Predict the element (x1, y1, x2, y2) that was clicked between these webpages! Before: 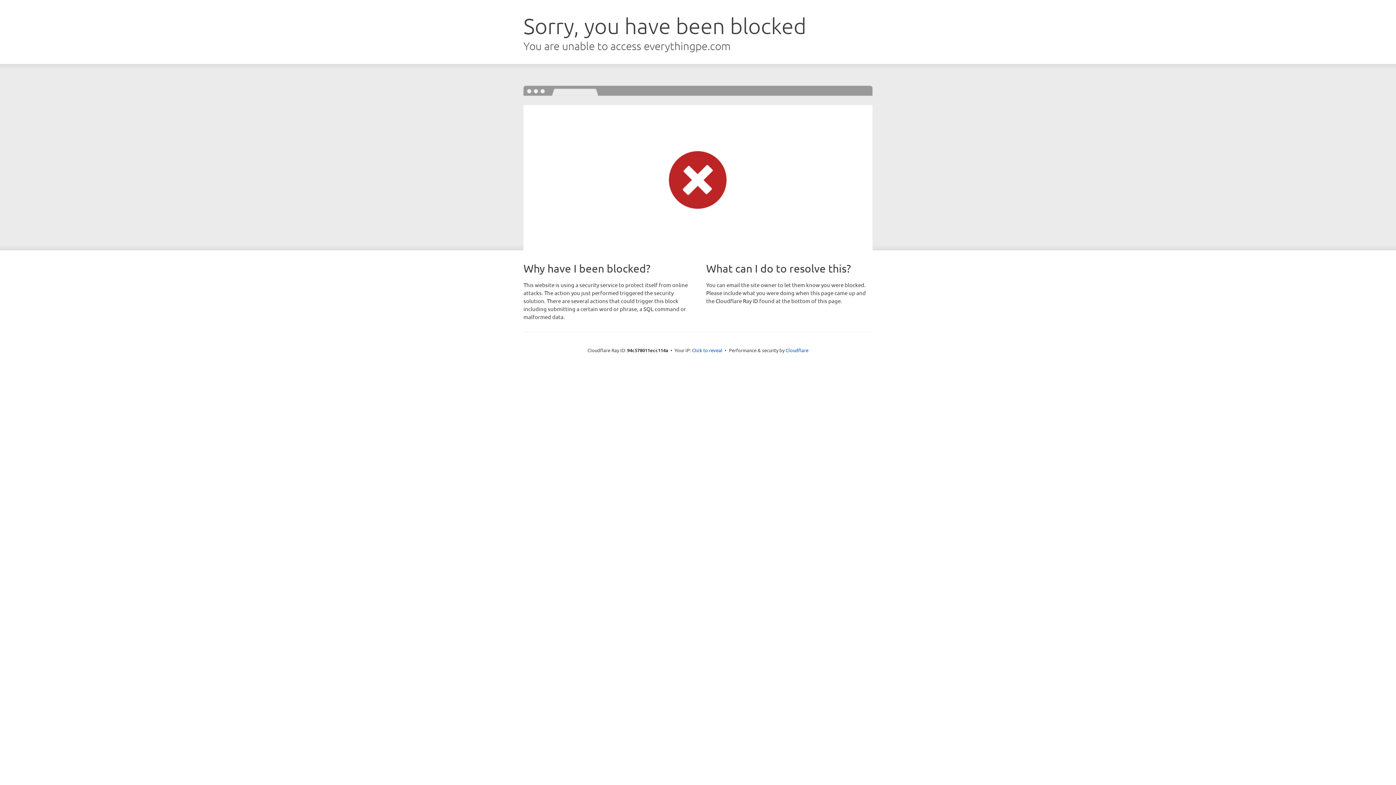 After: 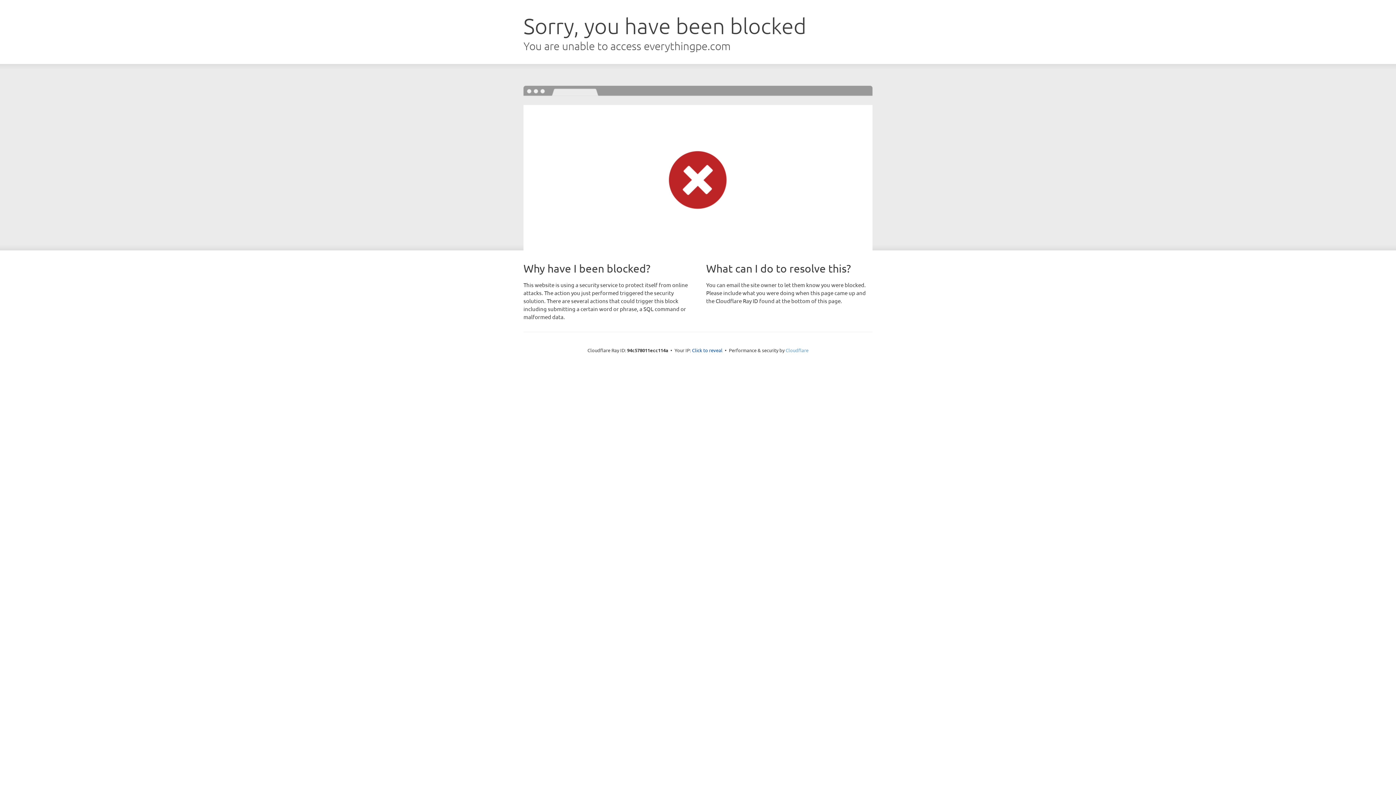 Action: bbox: (785, 347, 808, 353) label: Cloudflare